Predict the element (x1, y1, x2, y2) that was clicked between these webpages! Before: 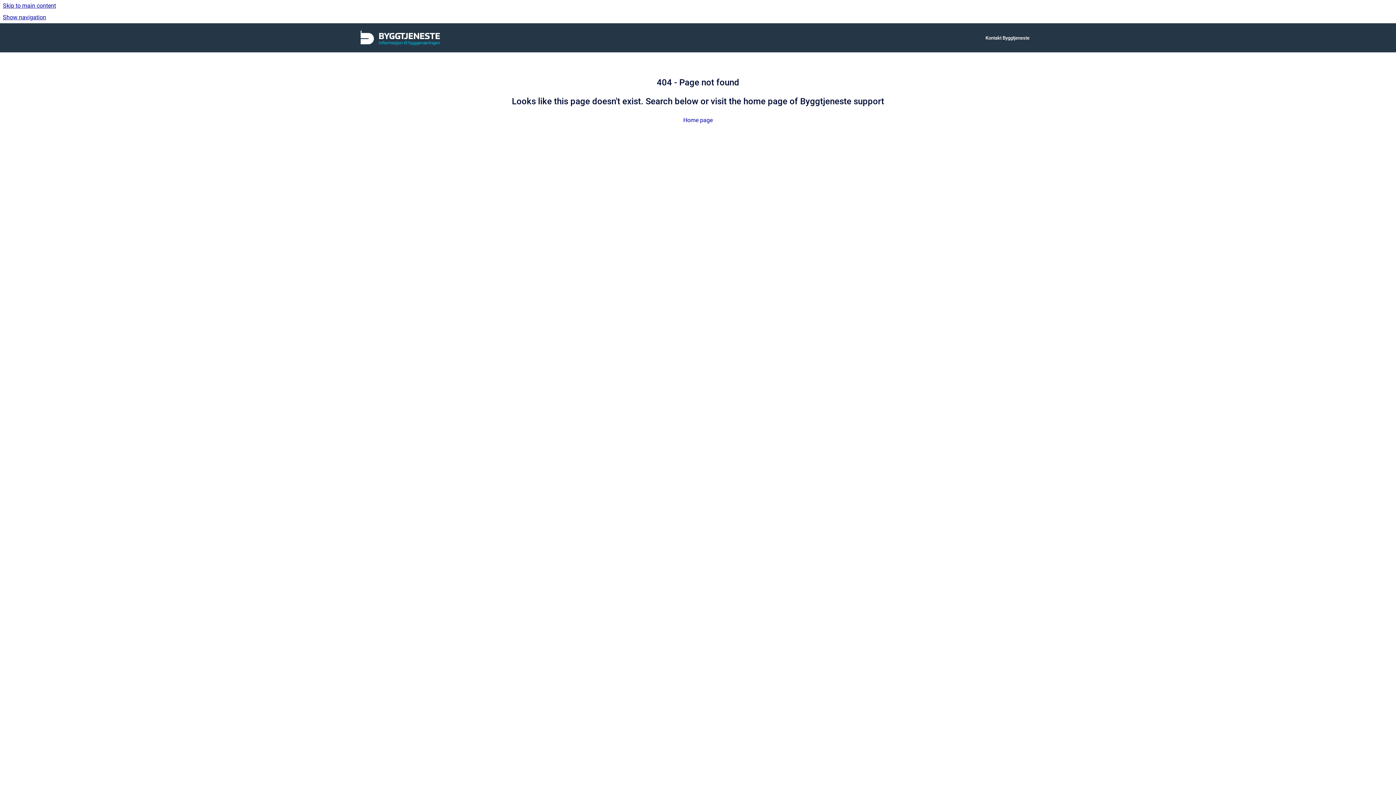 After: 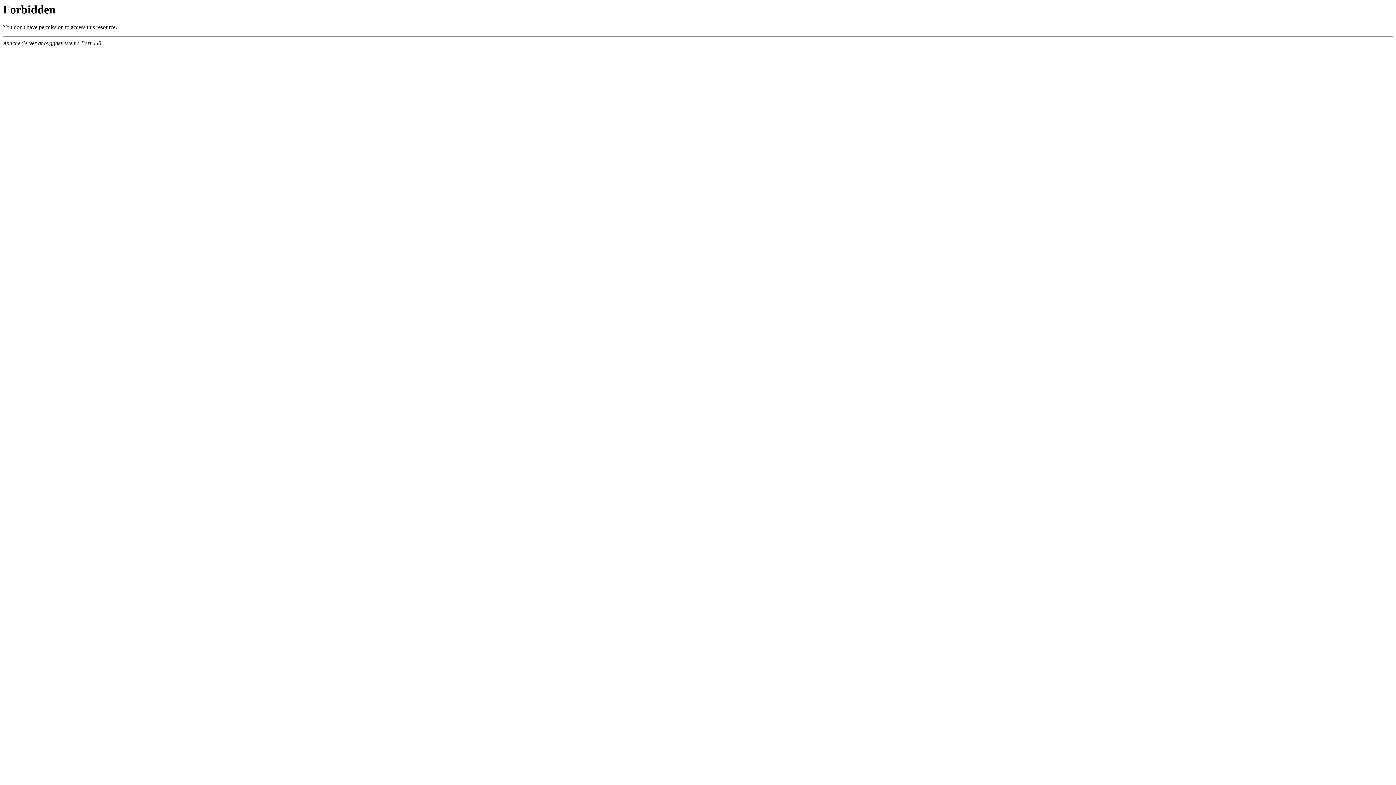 Action: label: Kontakt Byggtjeneste bbox: (980, 30, 1035, 45)